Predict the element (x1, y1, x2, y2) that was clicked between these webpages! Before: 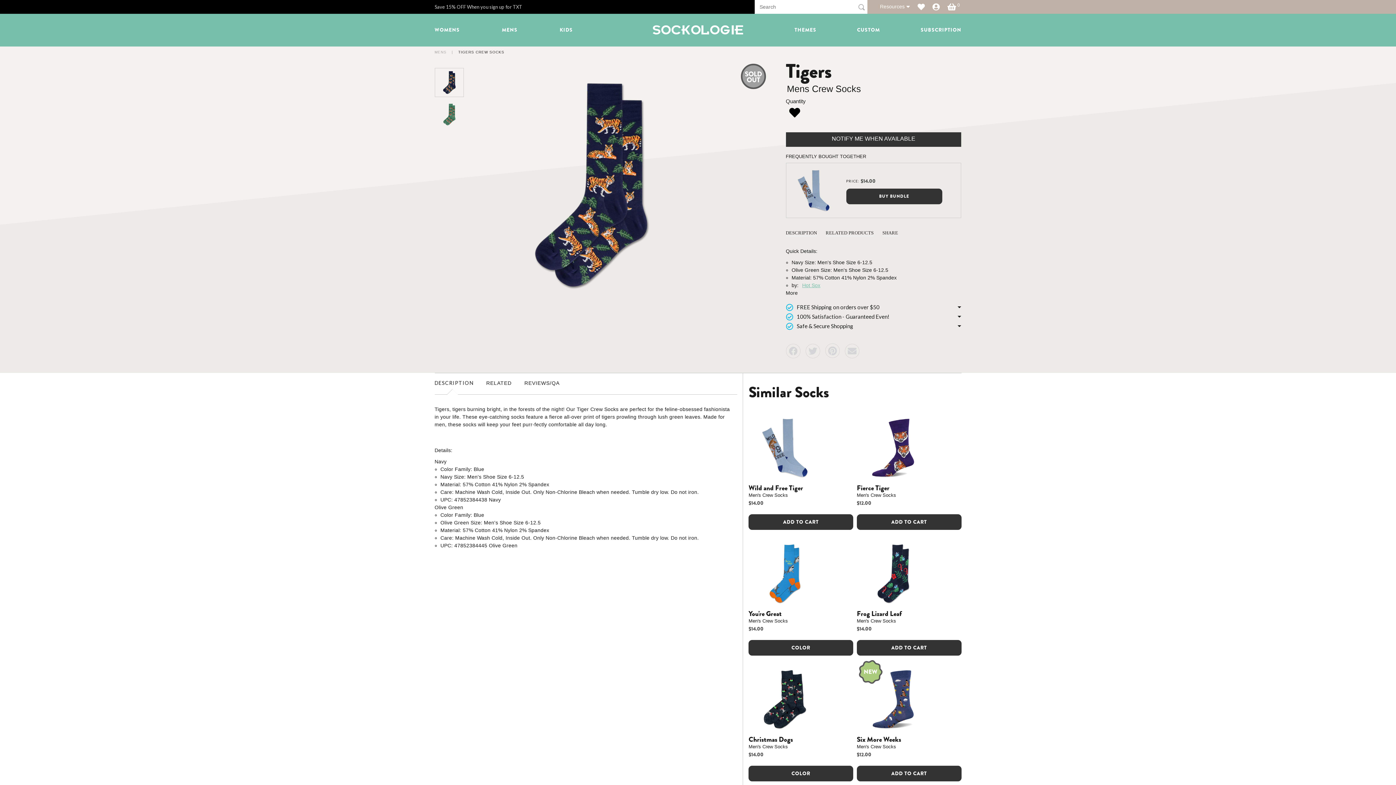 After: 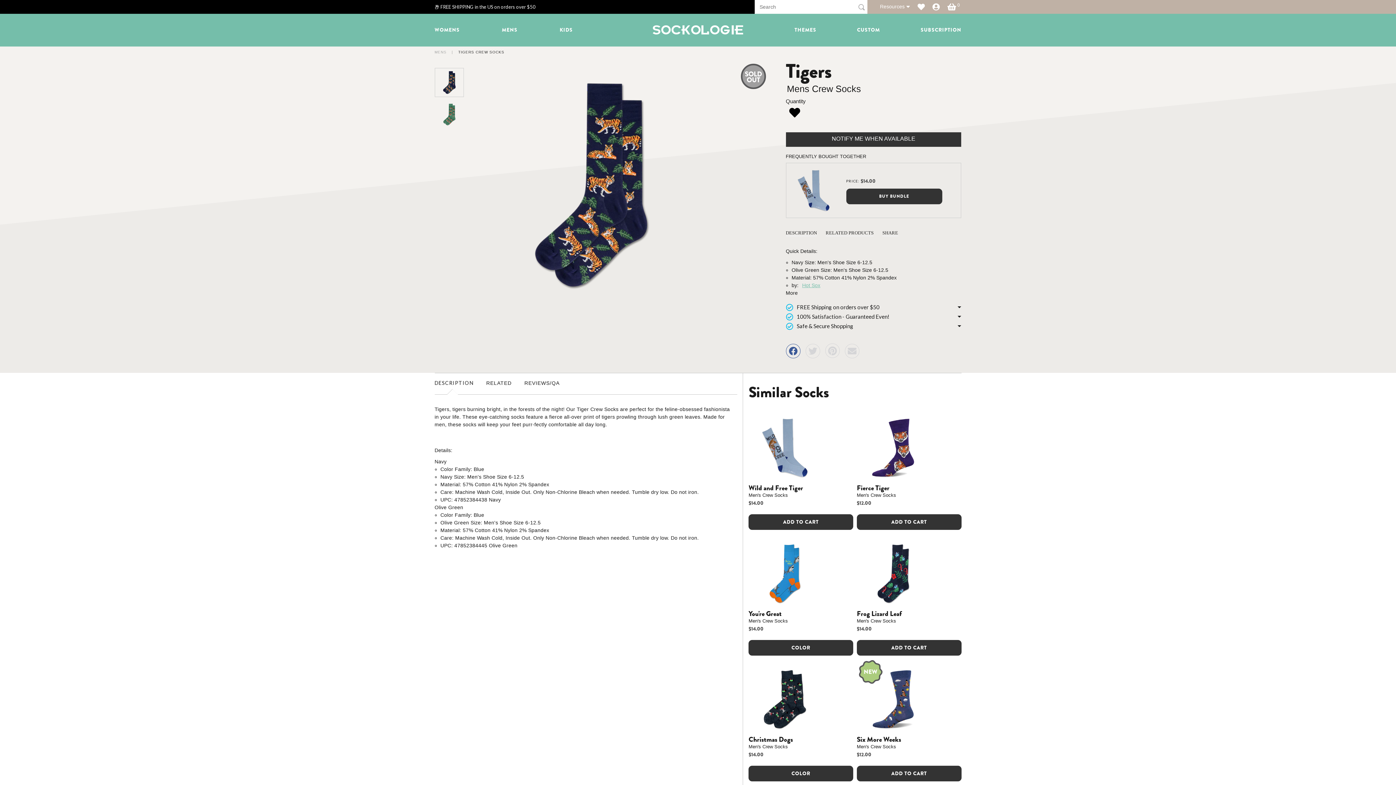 Action: bbox: (786, 343, 800, 358)